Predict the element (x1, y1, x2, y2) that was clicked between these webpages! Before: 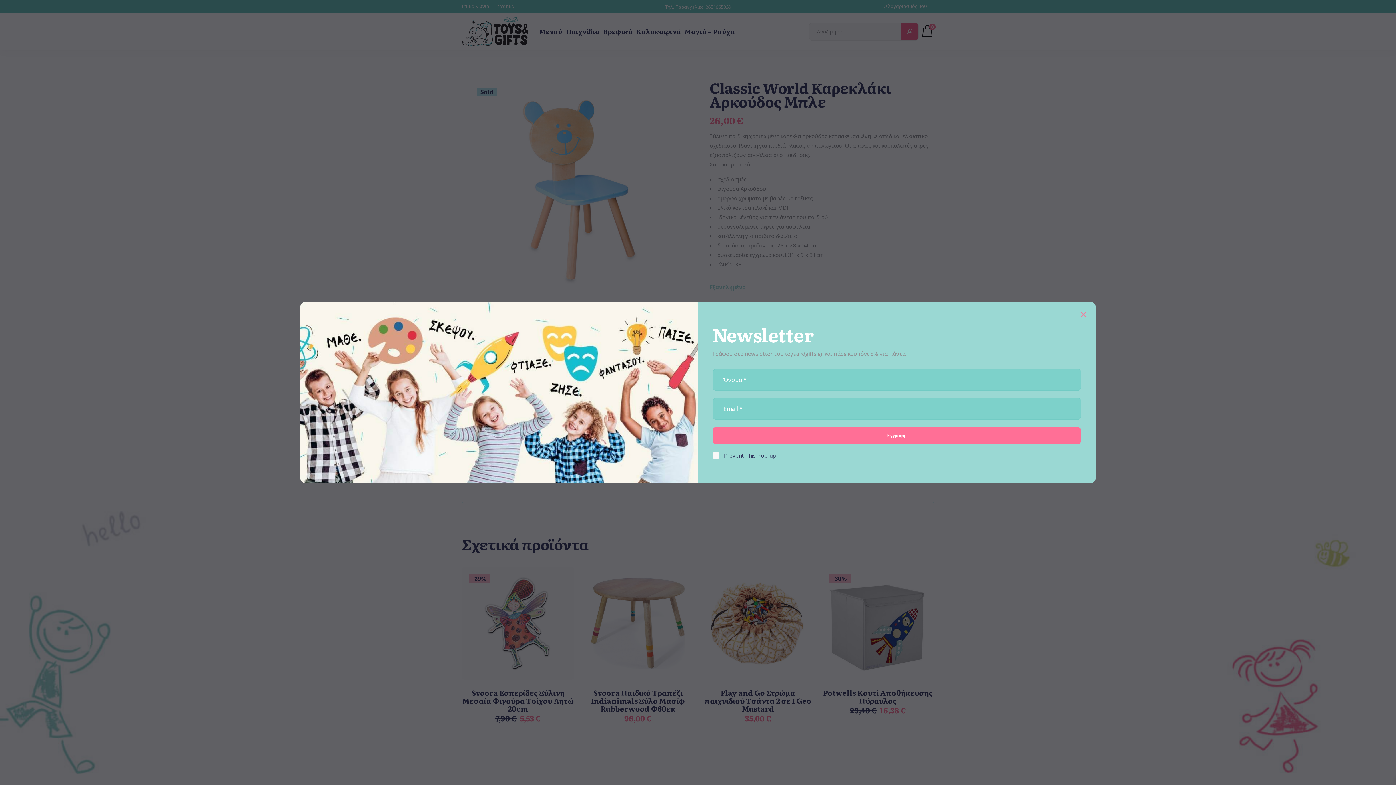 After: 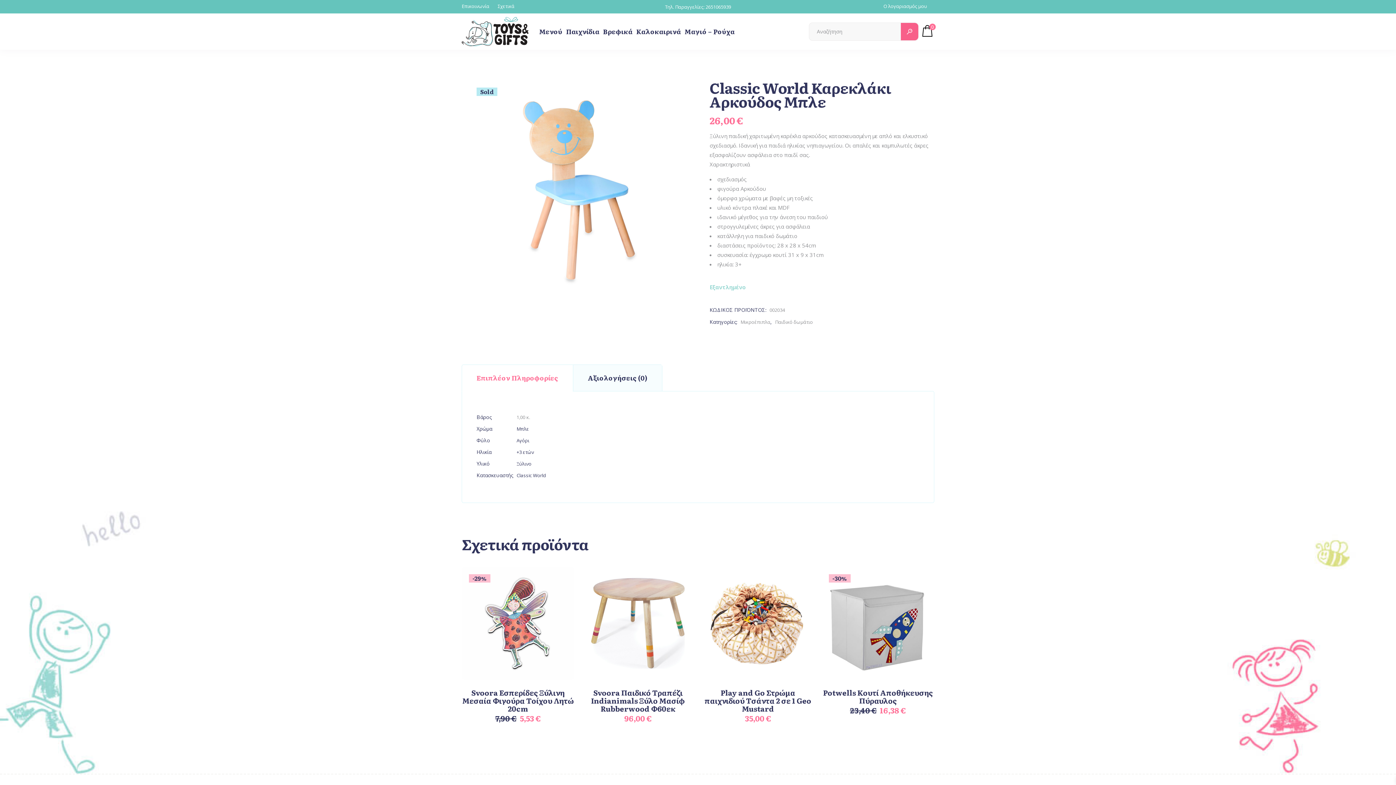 Action: bbox: (1077, 309, 1088, 321)